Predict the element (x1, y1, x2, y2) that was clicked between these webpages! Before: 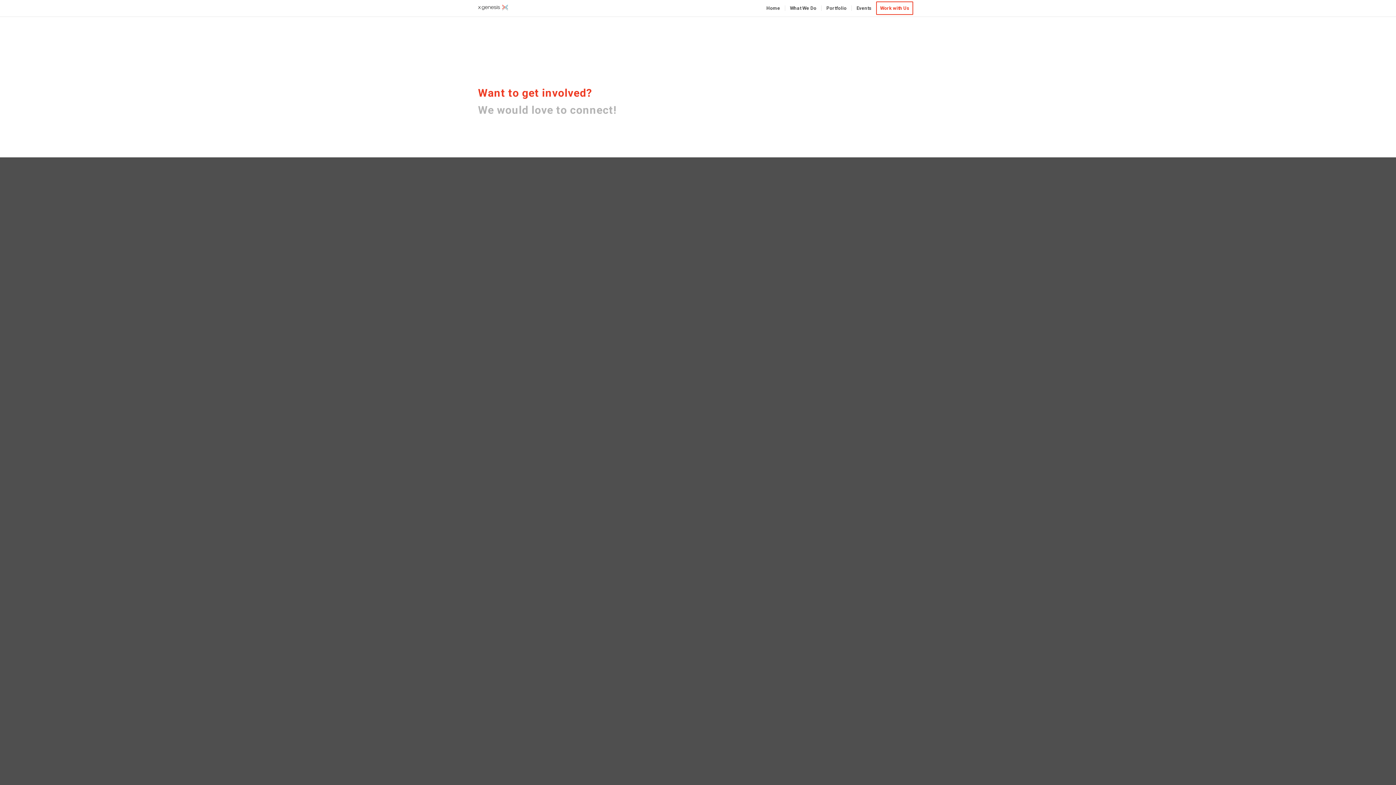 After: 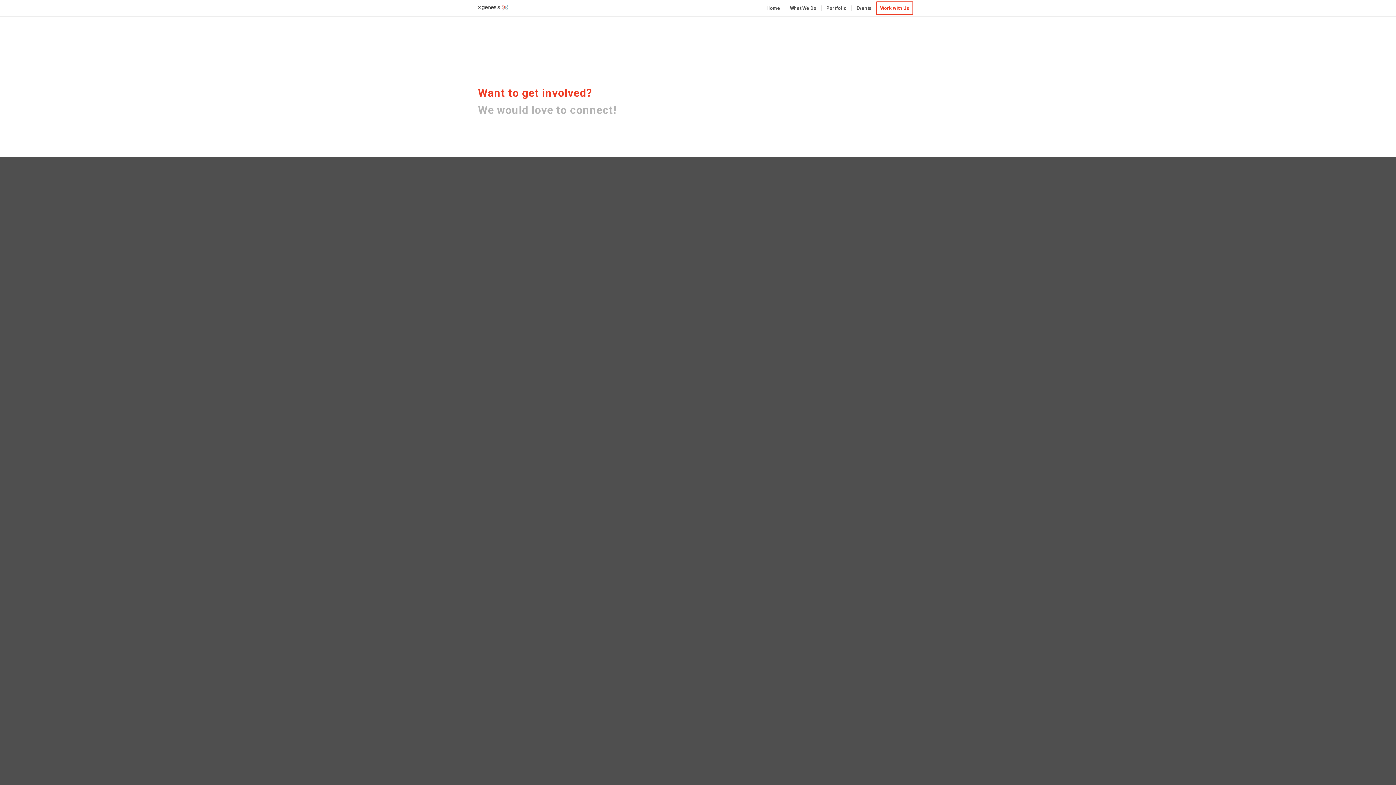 Action: bbox: (876, 0, 918, 16) label: Work with Us